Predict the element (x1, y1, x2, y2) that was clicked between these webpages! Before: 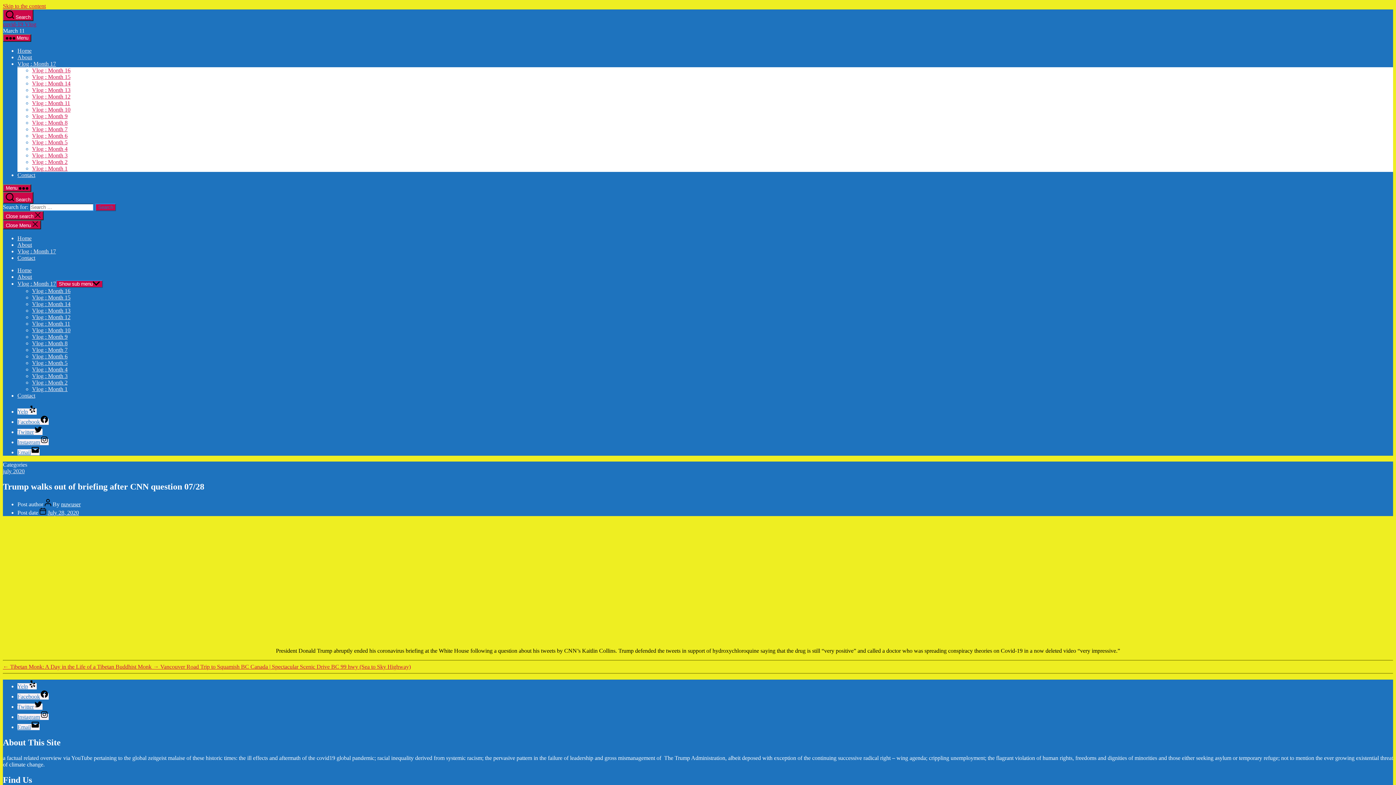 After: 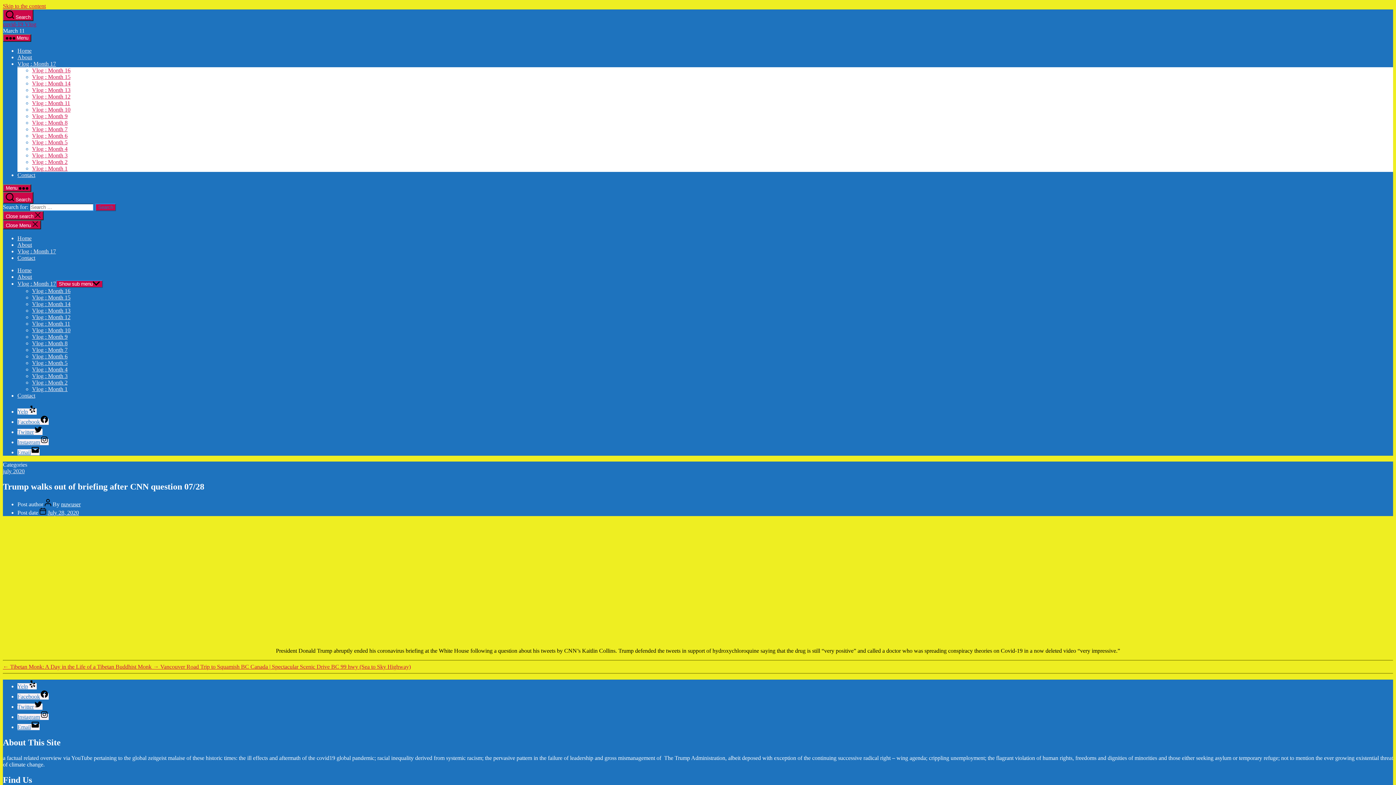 Action: label: Email bbox: (17, 449, 39, 455)